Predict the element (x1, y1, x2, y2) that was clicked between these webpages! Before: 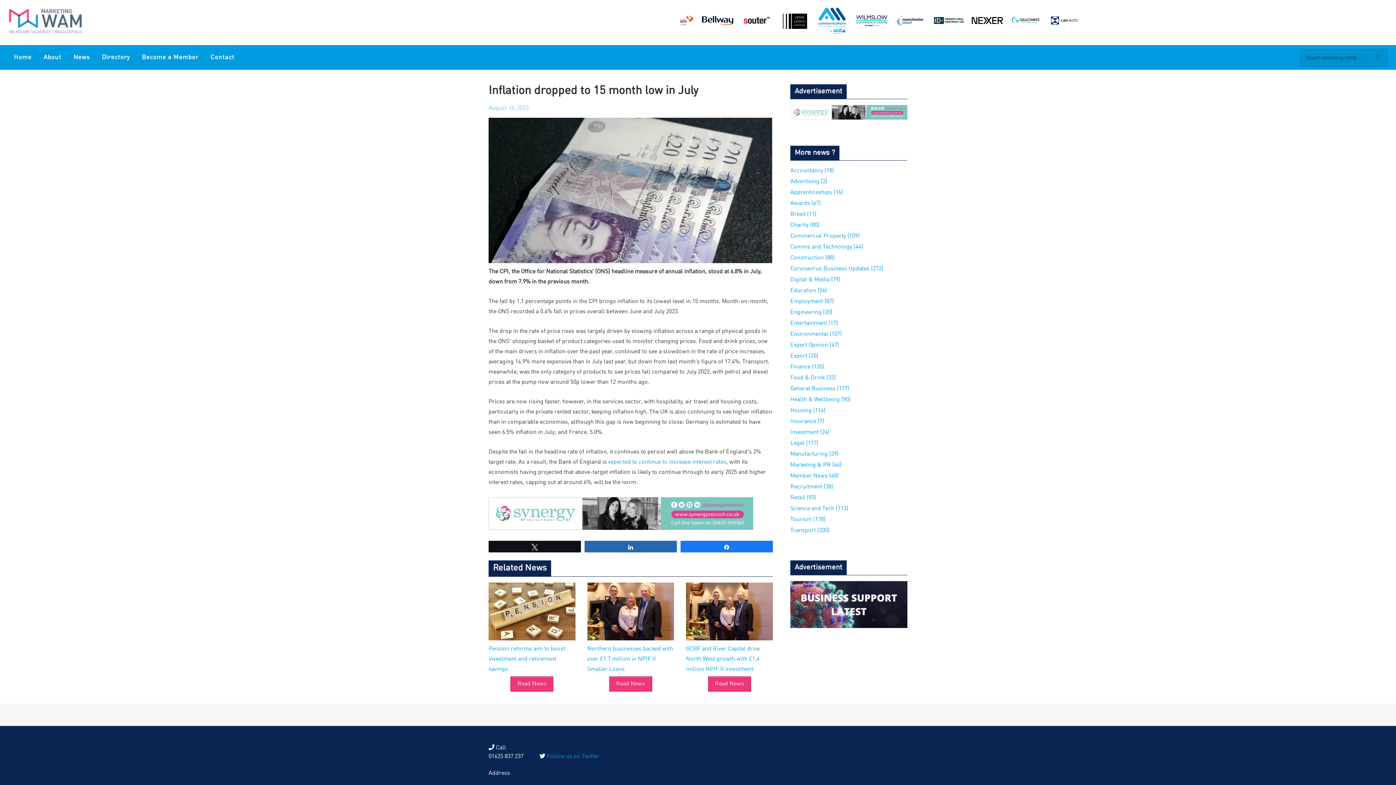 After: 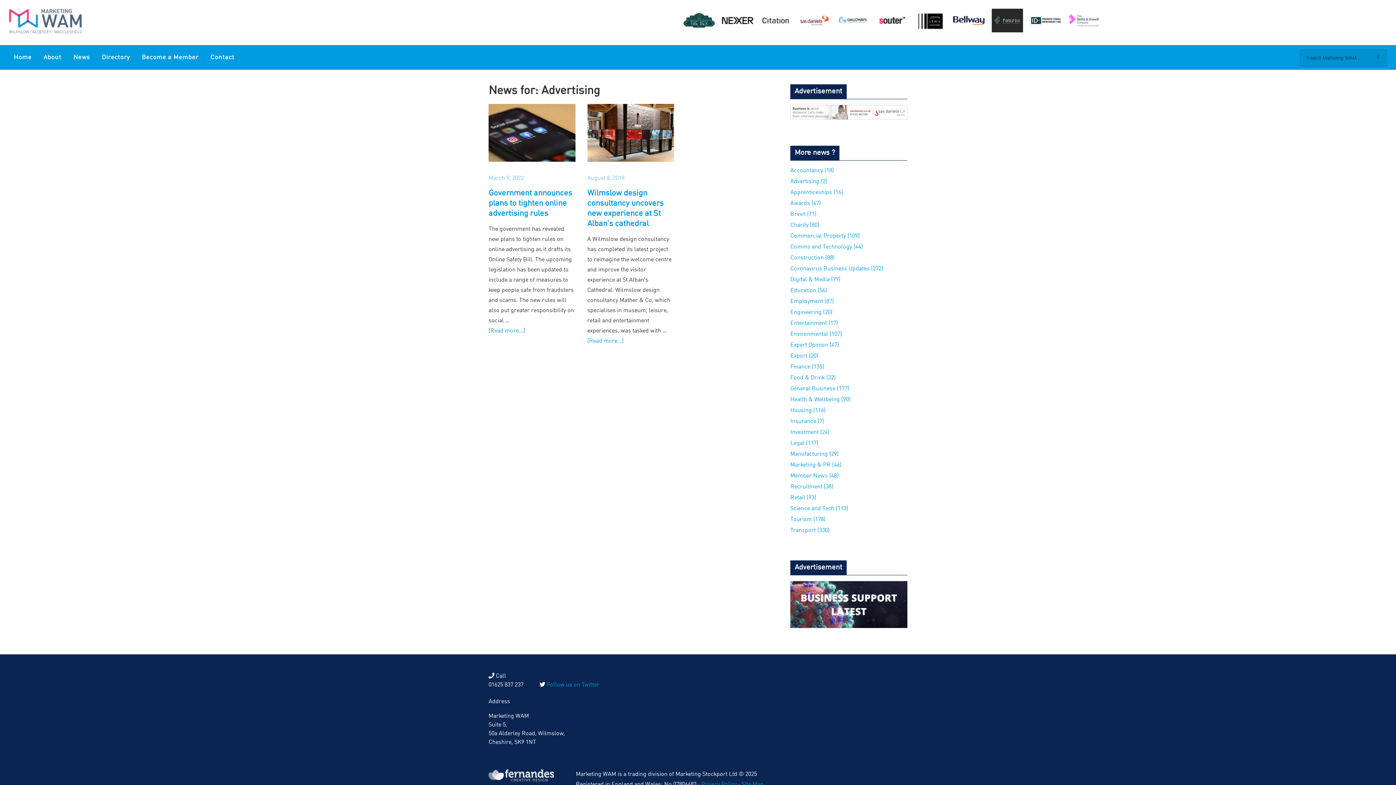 Action: bbox: (790, 178, 827, 184) label: Advertising (2)